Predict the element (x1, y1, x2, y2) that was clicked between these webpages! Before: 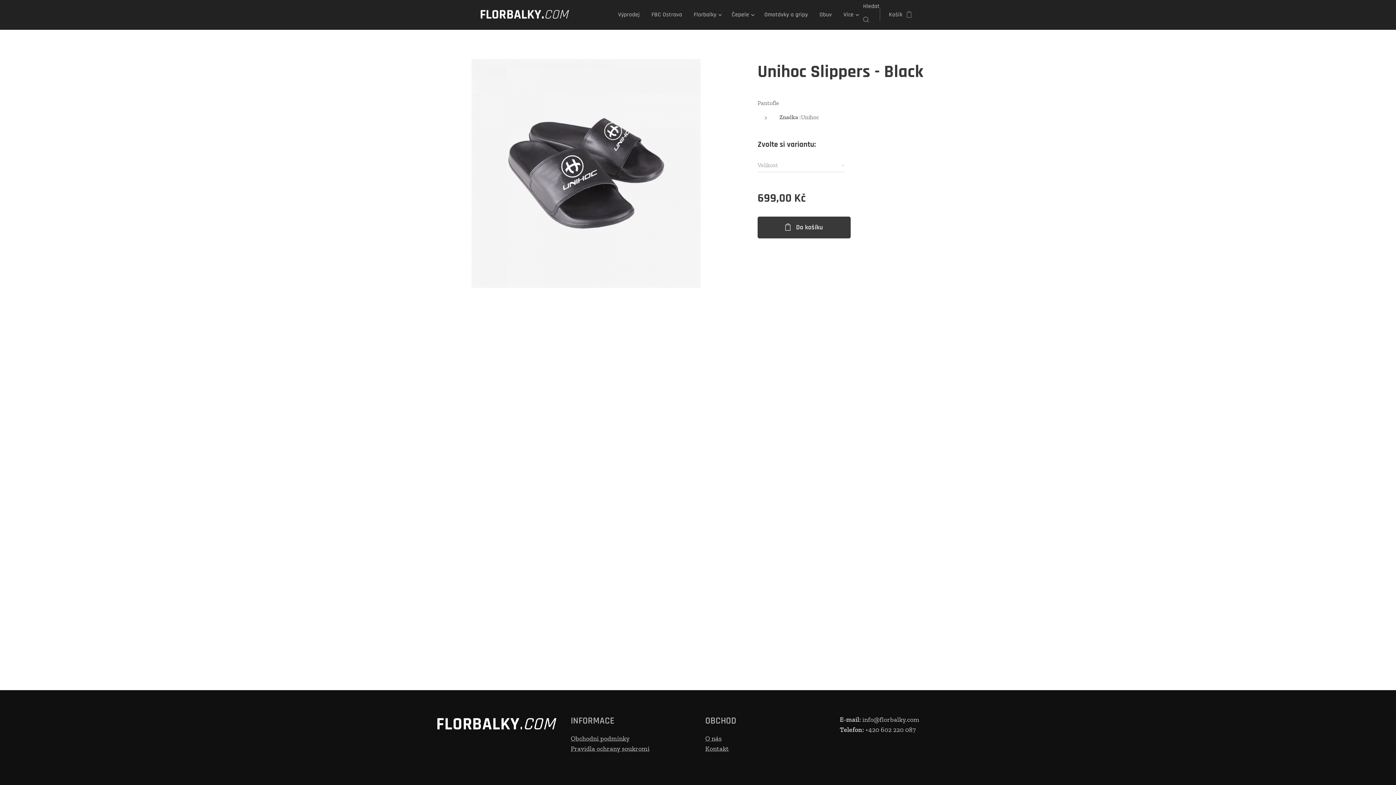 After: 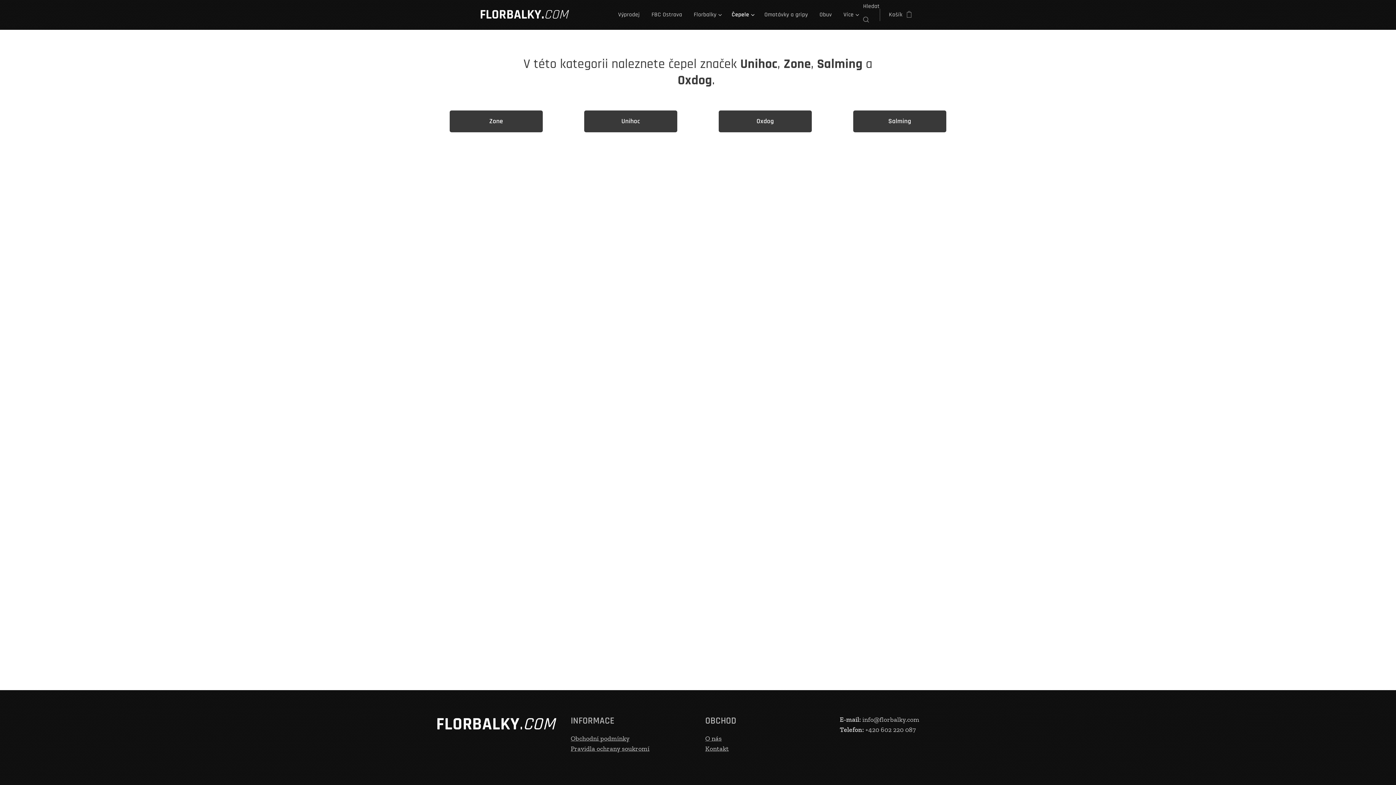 Action: label: Čepele bbox: (726, 5, 758, 24)